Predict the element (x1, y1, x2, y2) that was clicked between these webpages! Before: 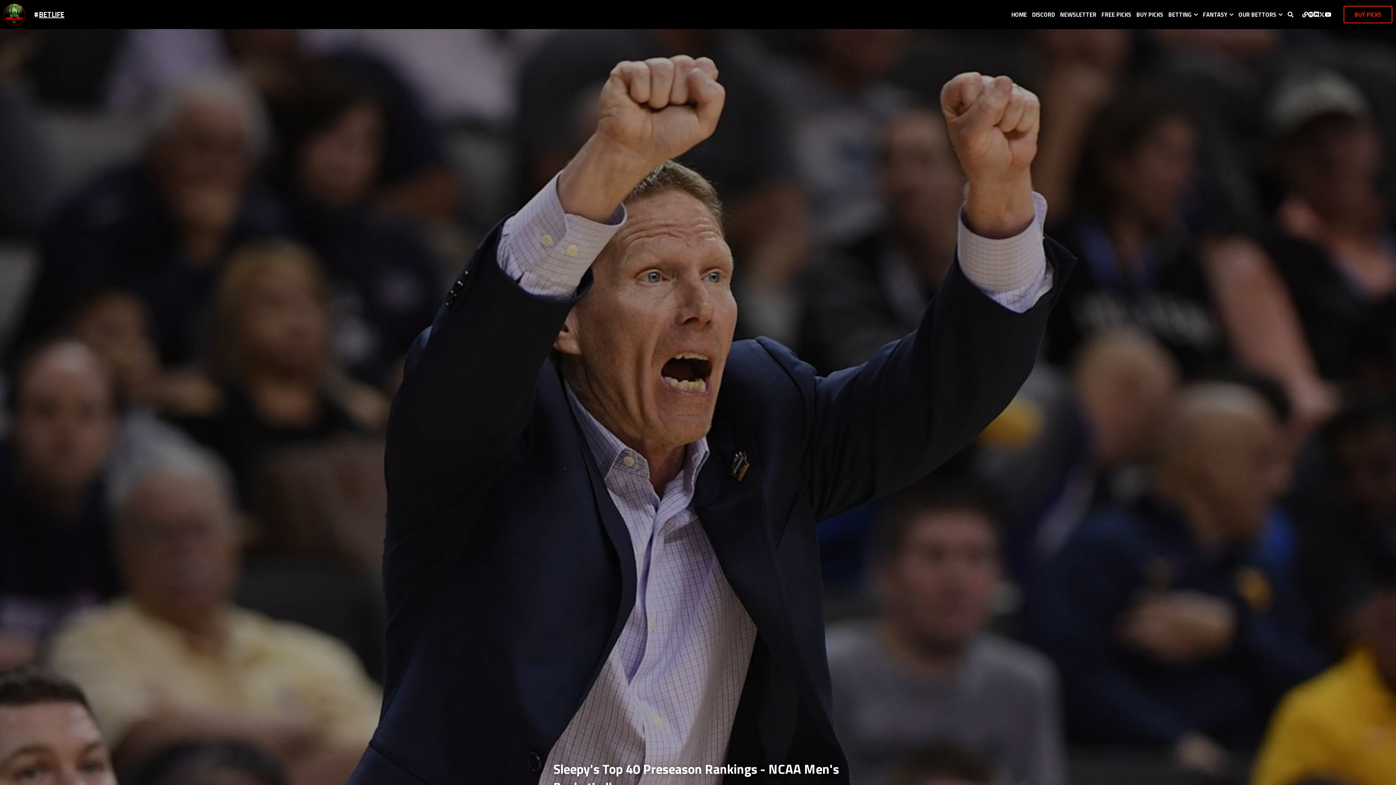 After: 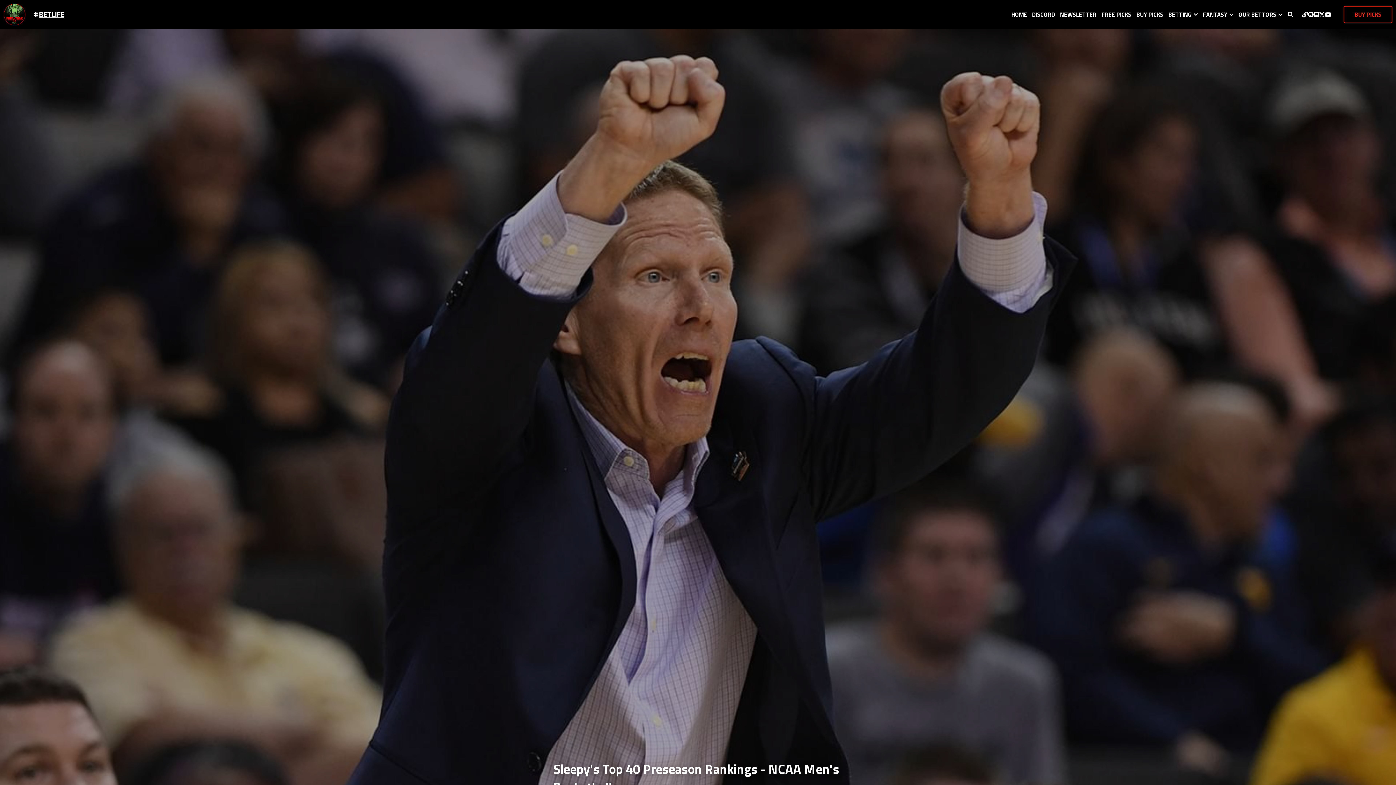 Action: bbox: (32, 8, 38, 20) label:  #